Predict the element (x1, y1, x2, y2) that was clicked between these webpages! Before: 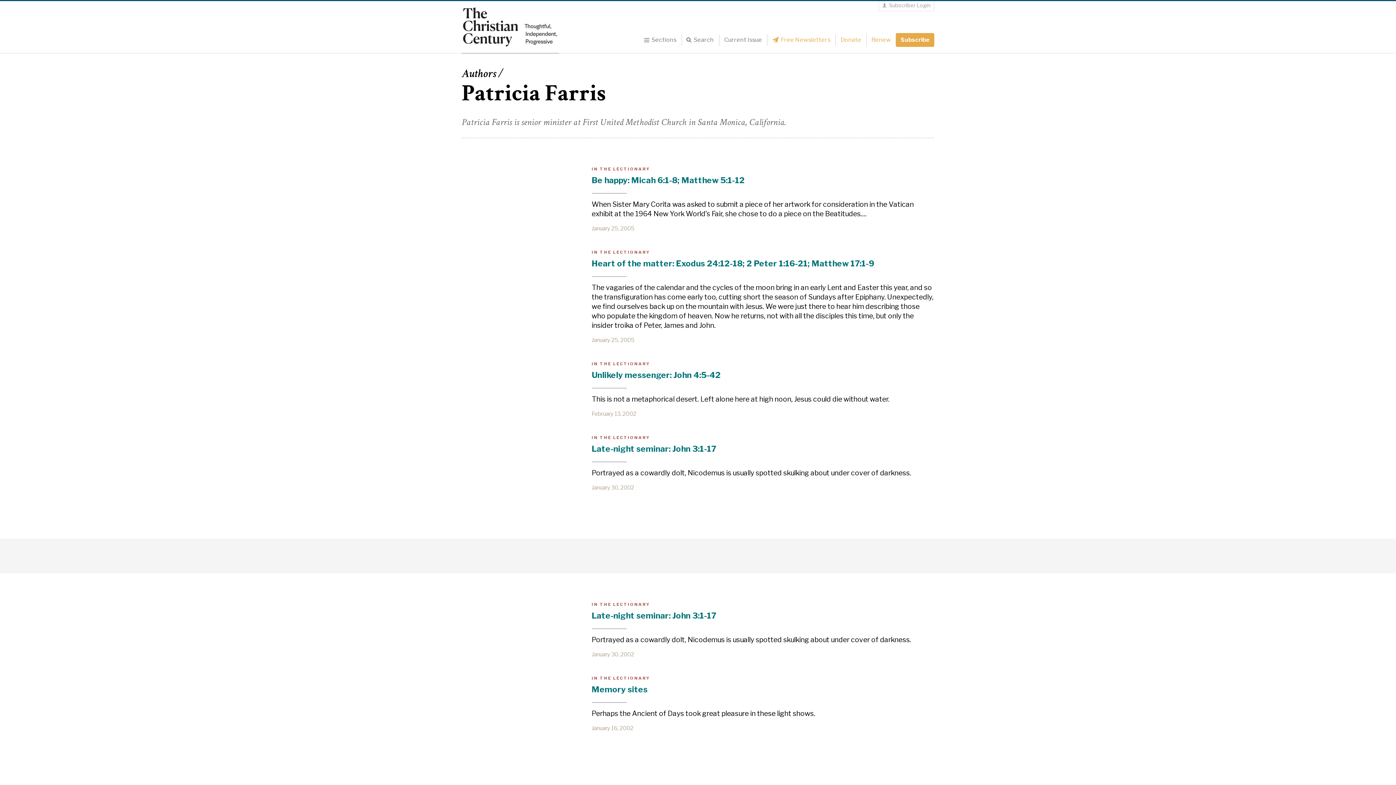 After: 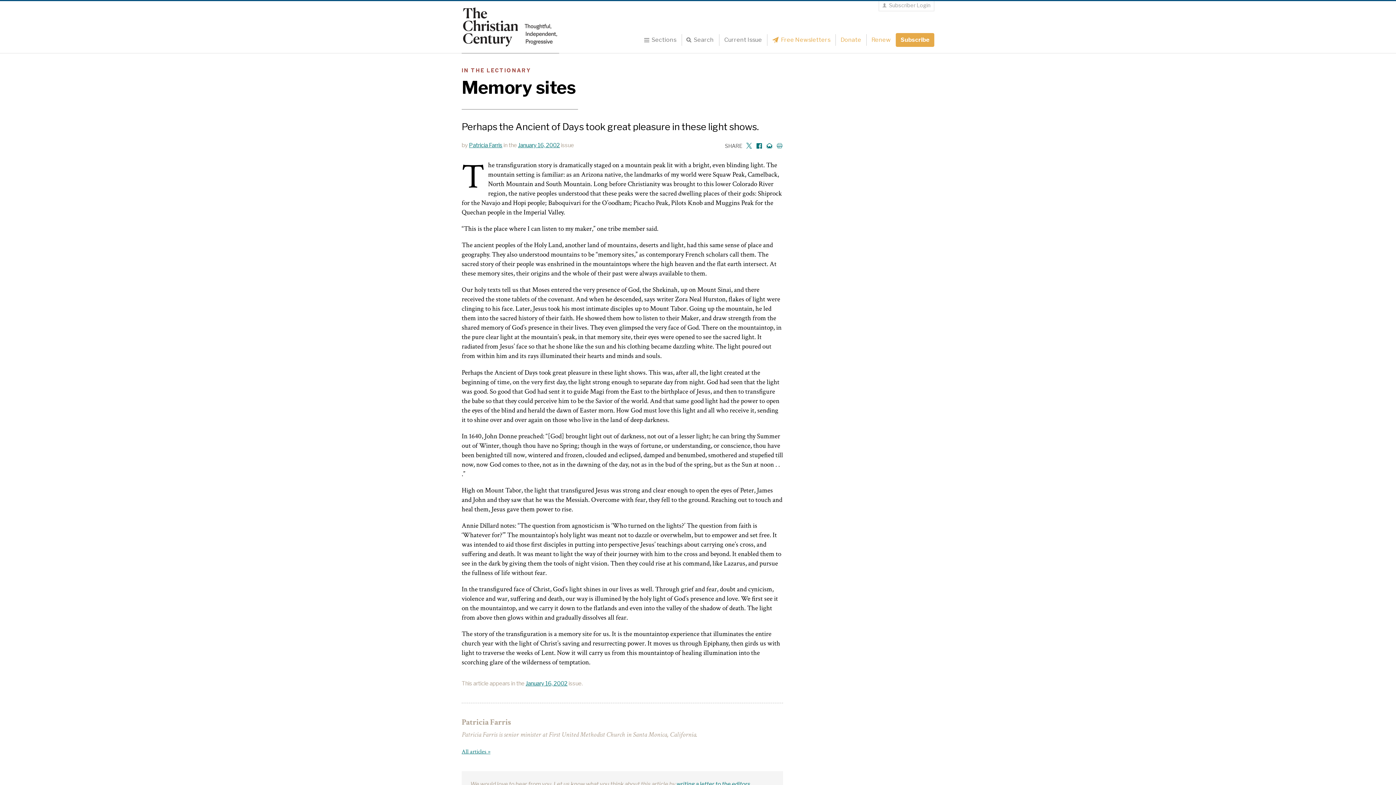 Action: label: Memory sites bbox: (591, 684, 647, 695)